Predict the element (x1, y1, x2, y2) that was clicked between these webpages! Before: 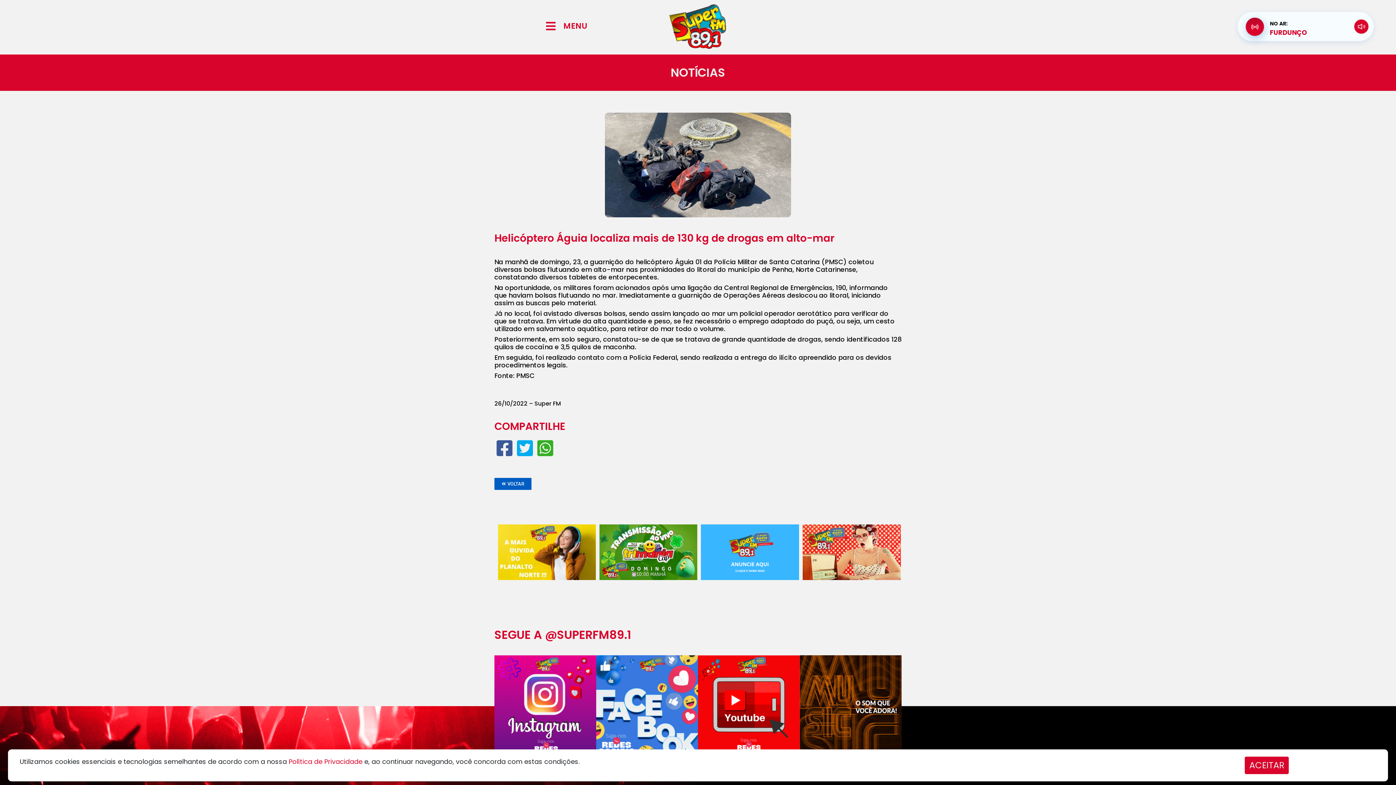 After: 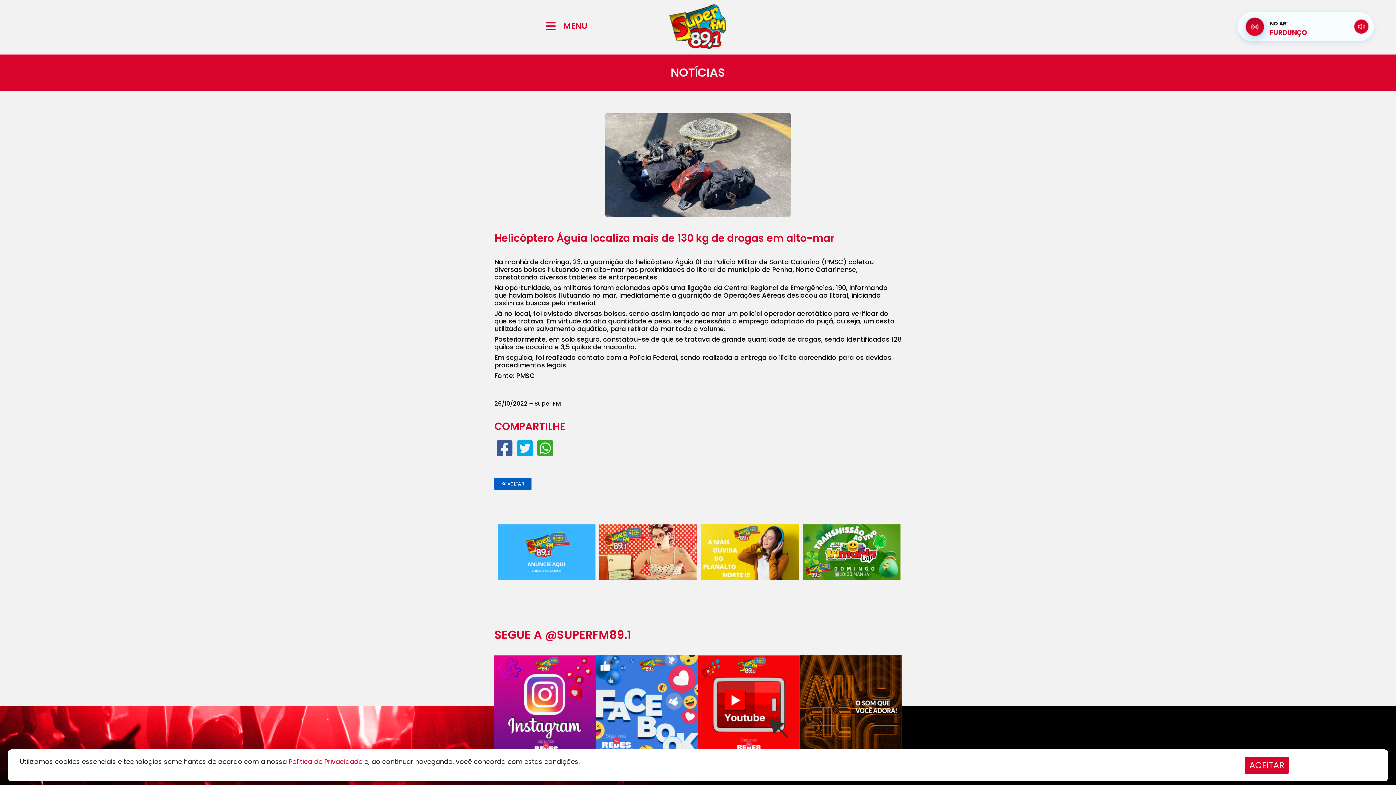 Action: bbox: (494, 655, 596, 757)